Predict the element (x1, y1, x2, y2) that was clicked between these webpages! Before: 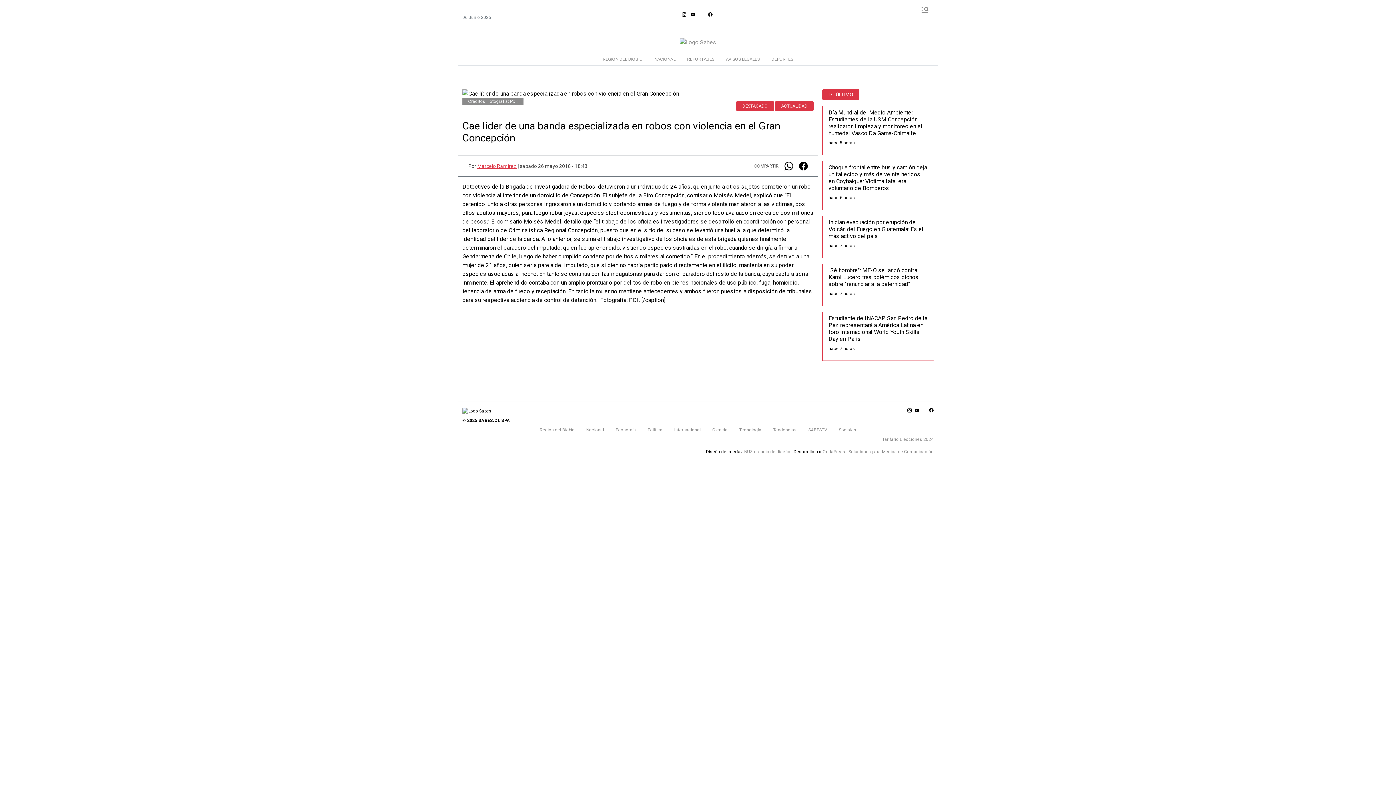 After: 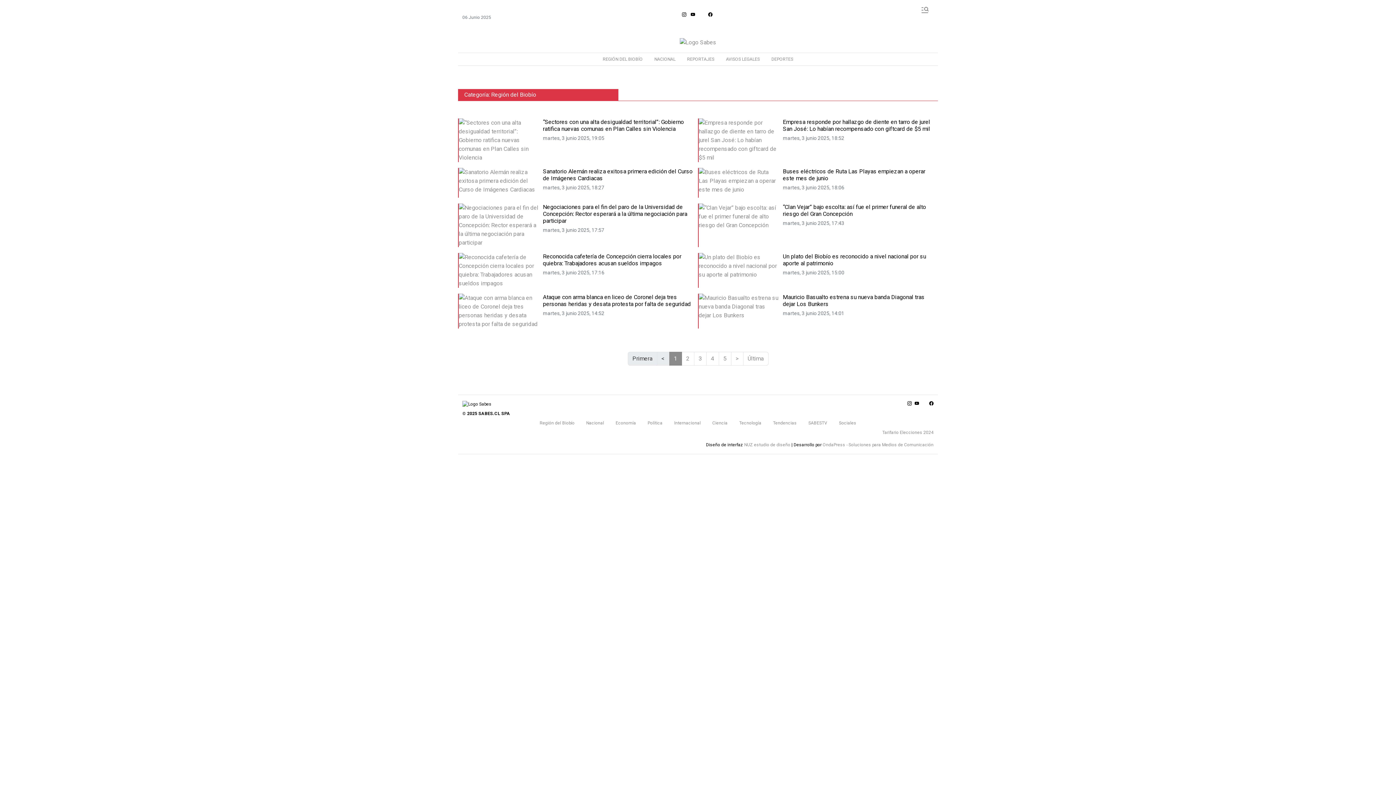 Action: bbox: (597, 53, 648, 65) label: REGIÓN DEL BIOBÍO